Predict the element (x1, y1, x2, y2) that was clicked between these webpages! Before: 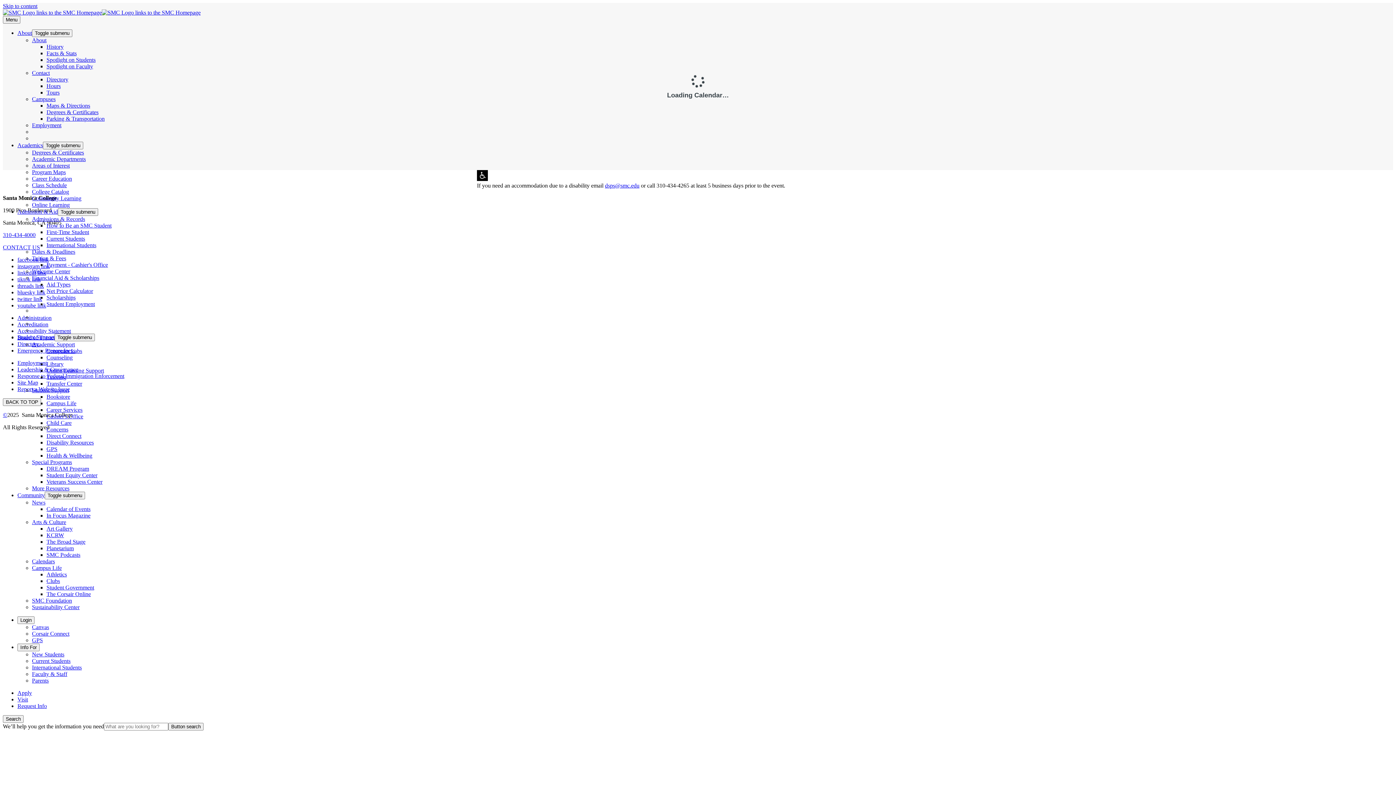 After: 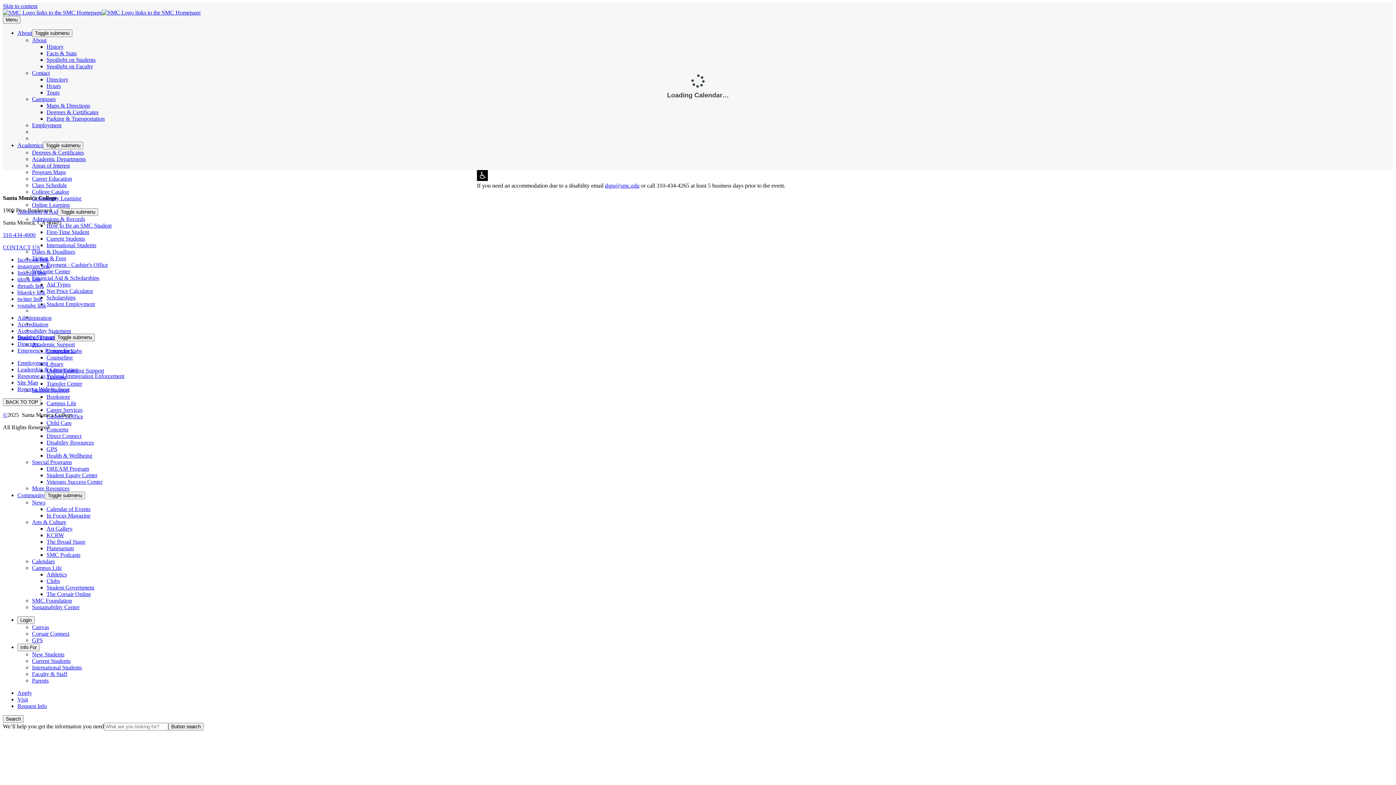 Action: label: dsps@smc.edu bbox: (605, 182, 639, 188)